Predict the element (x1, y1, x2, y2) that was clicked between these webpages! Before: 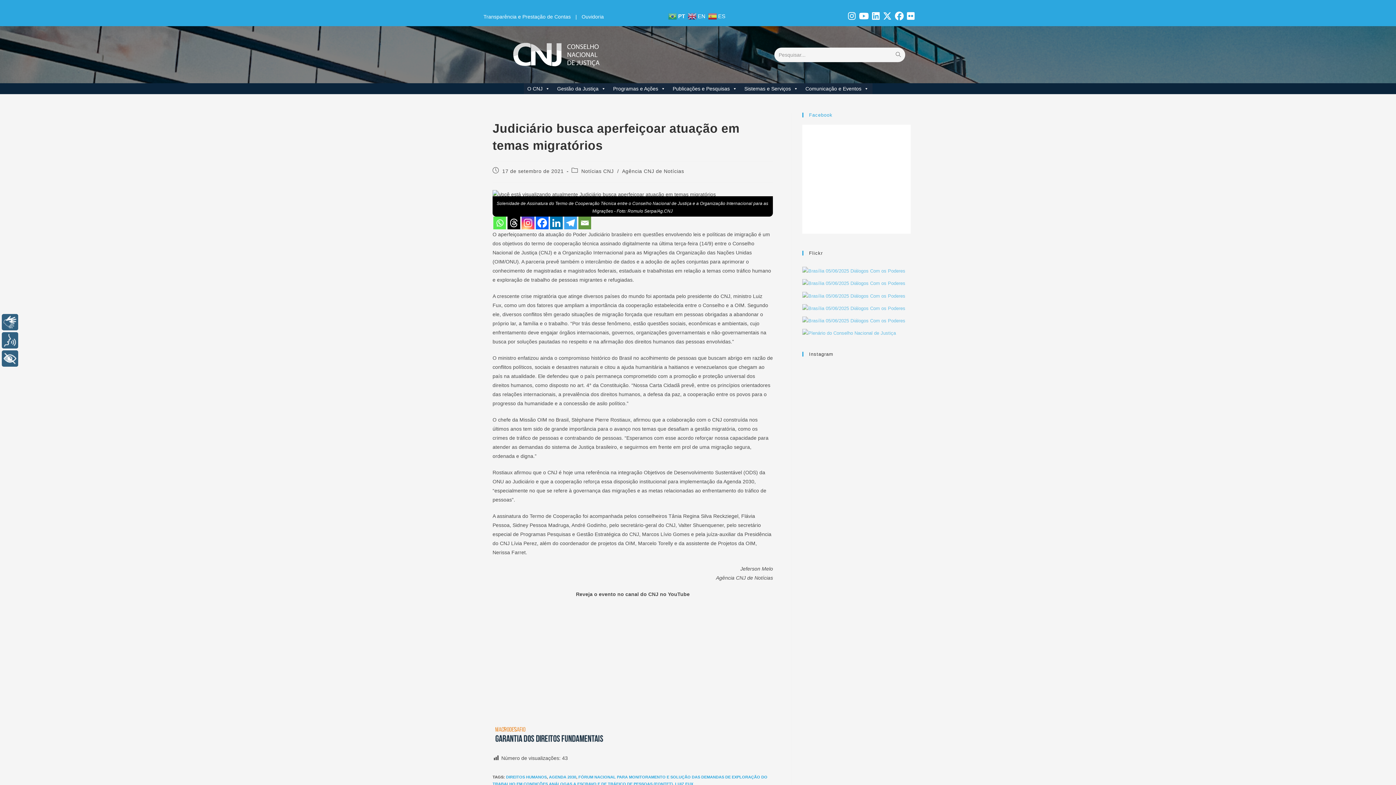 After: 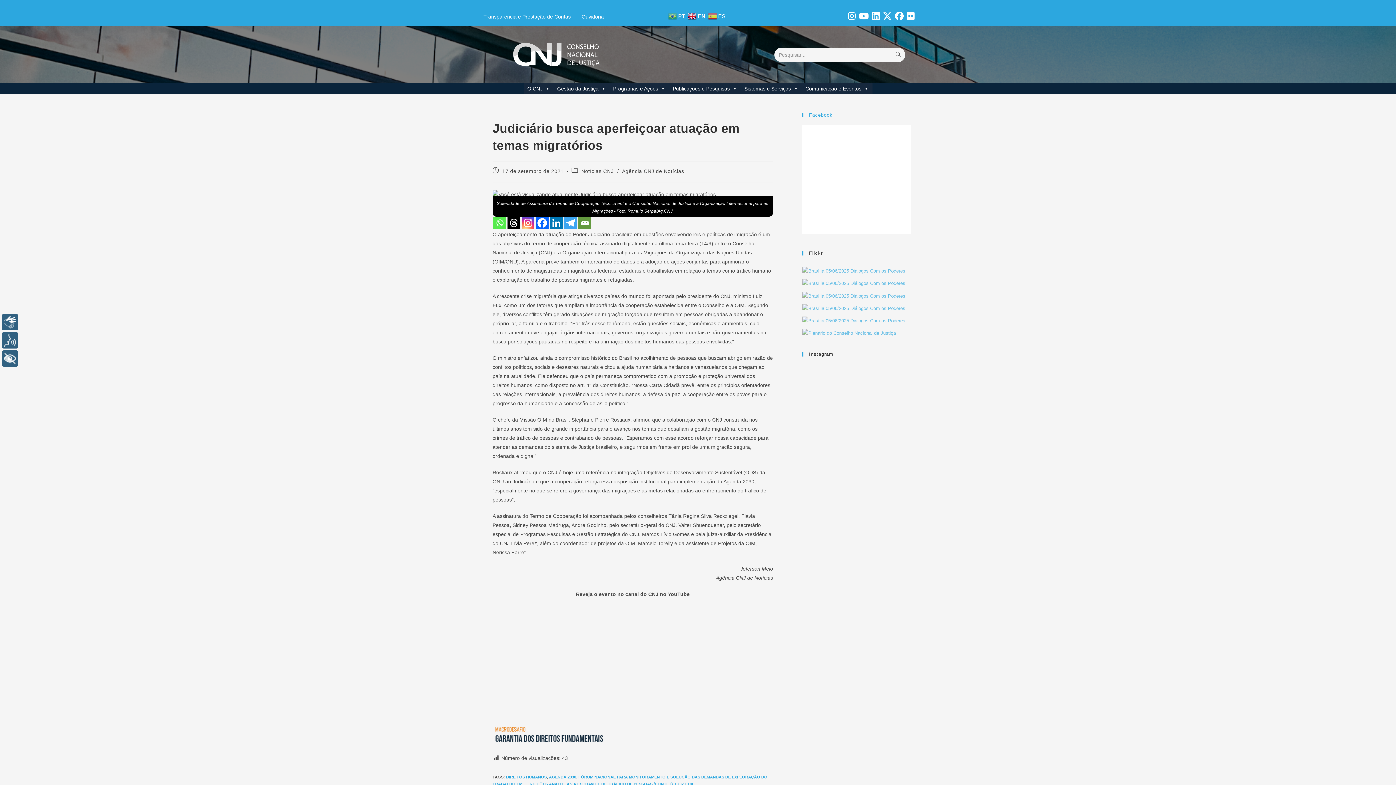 Action: label:  EN bbox: (688, 13, 707, 18)